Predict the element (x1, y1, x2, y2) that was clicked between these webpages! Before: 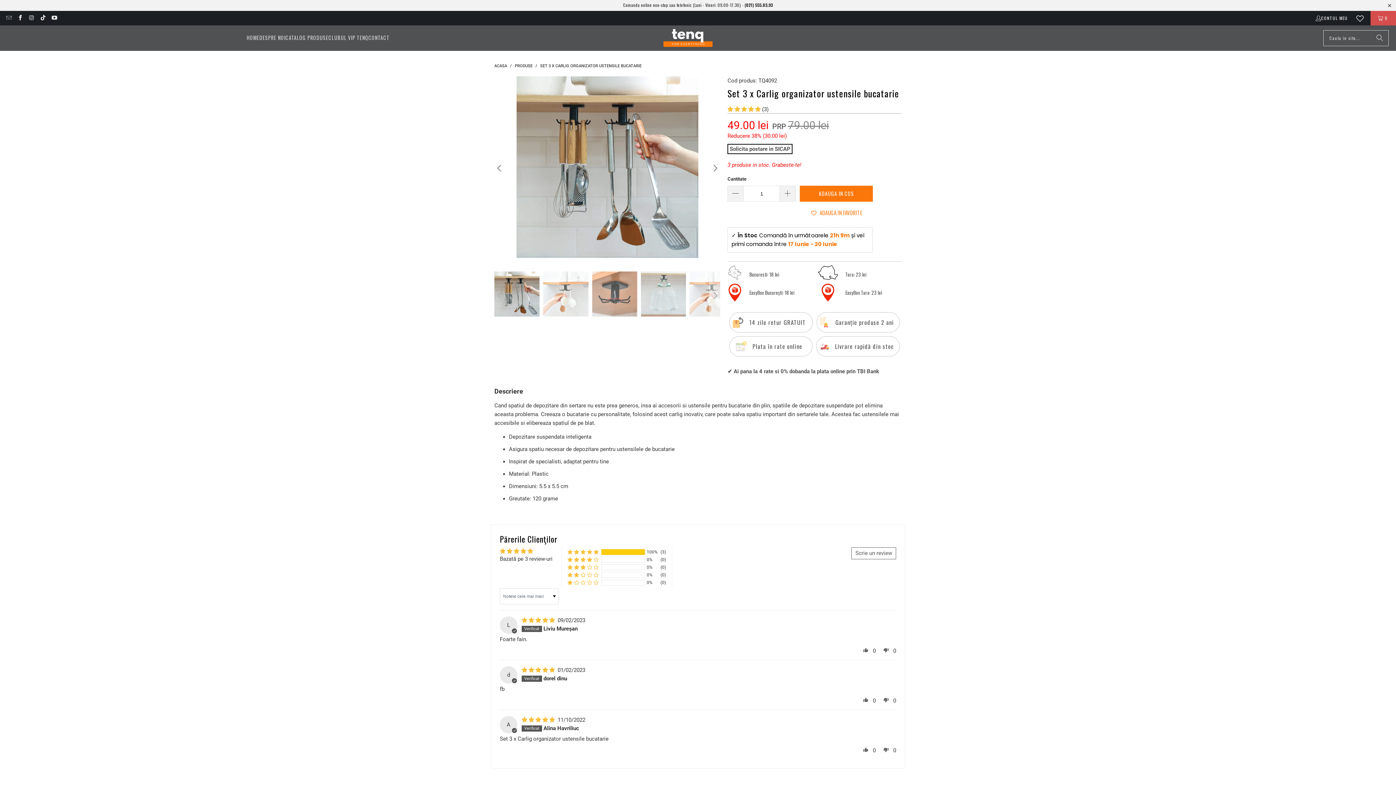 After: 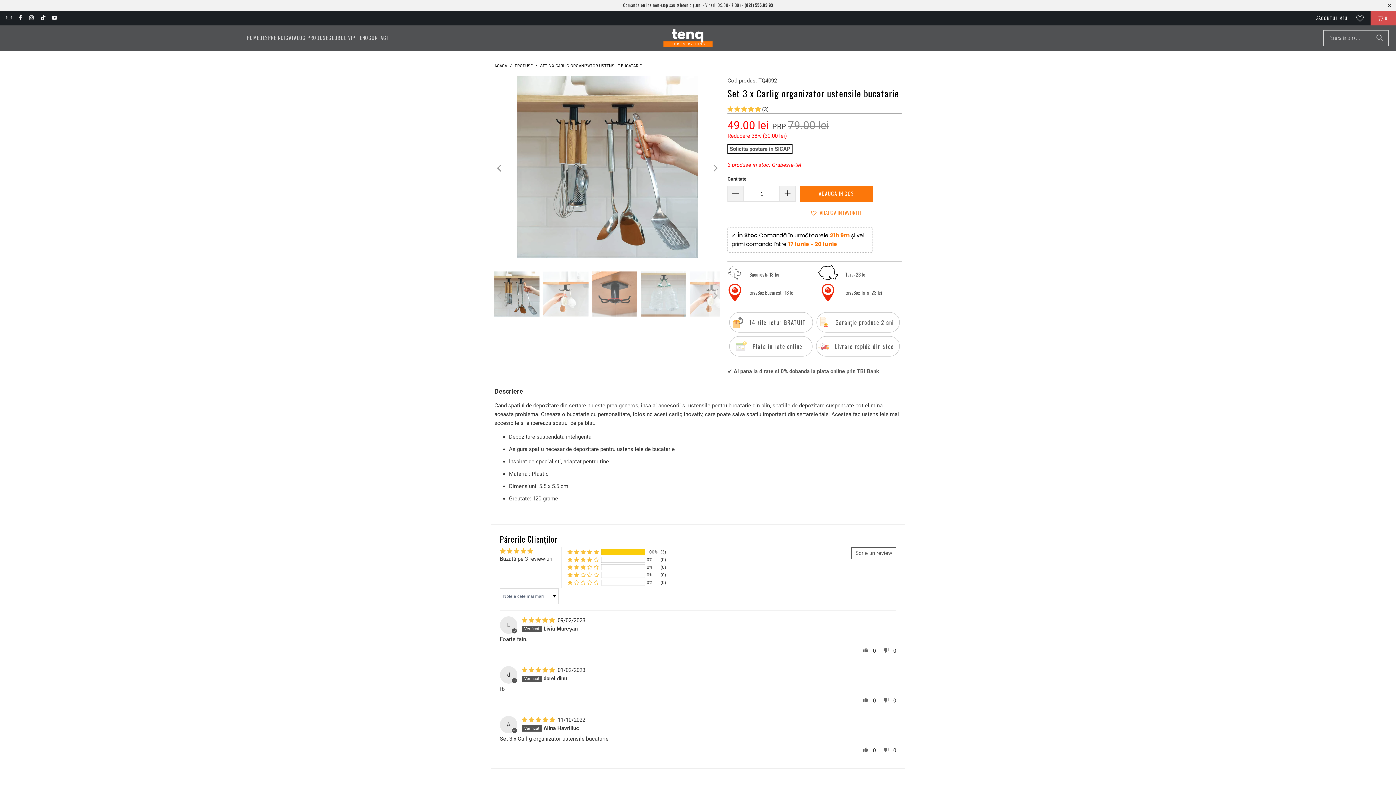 Action: bbox: (744, 1, 773, 8) label: (021) 555.03.93